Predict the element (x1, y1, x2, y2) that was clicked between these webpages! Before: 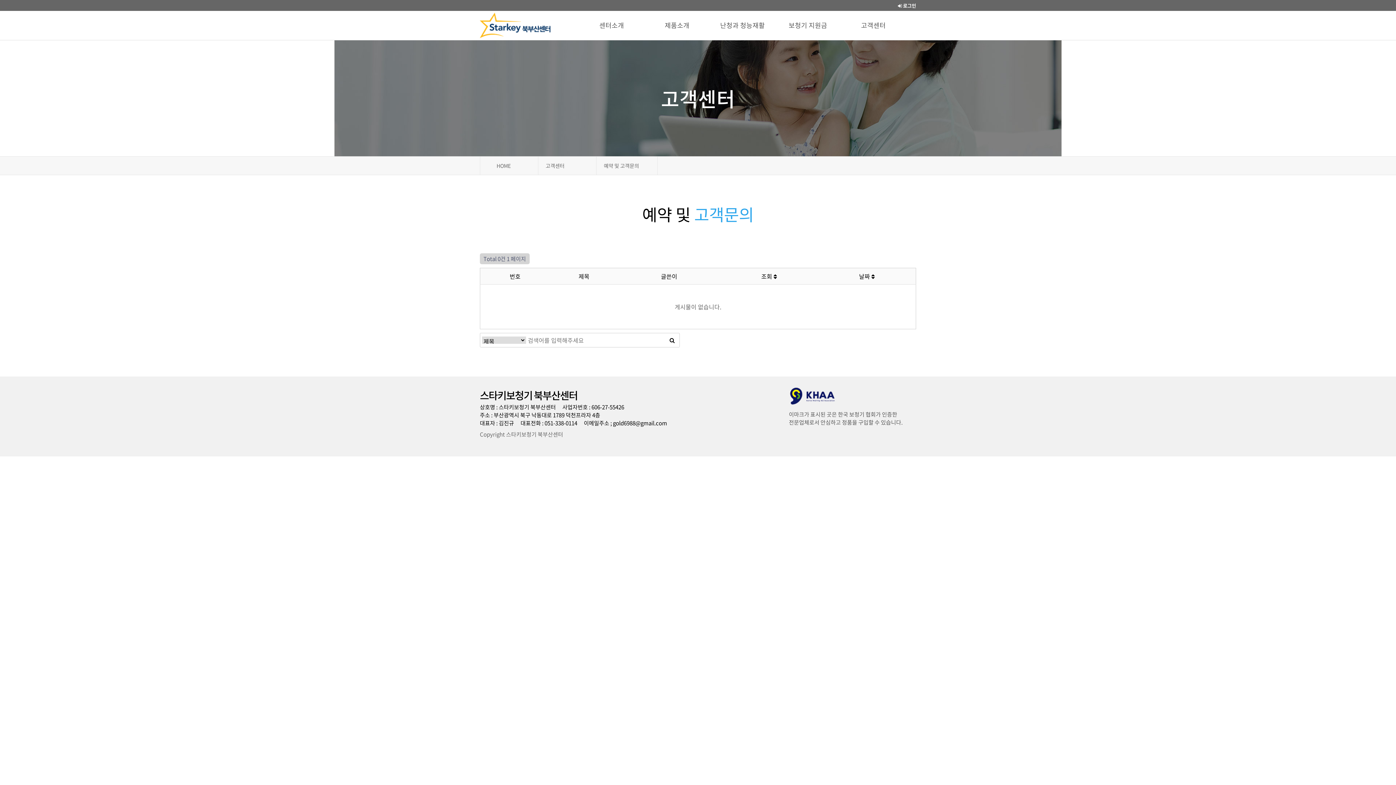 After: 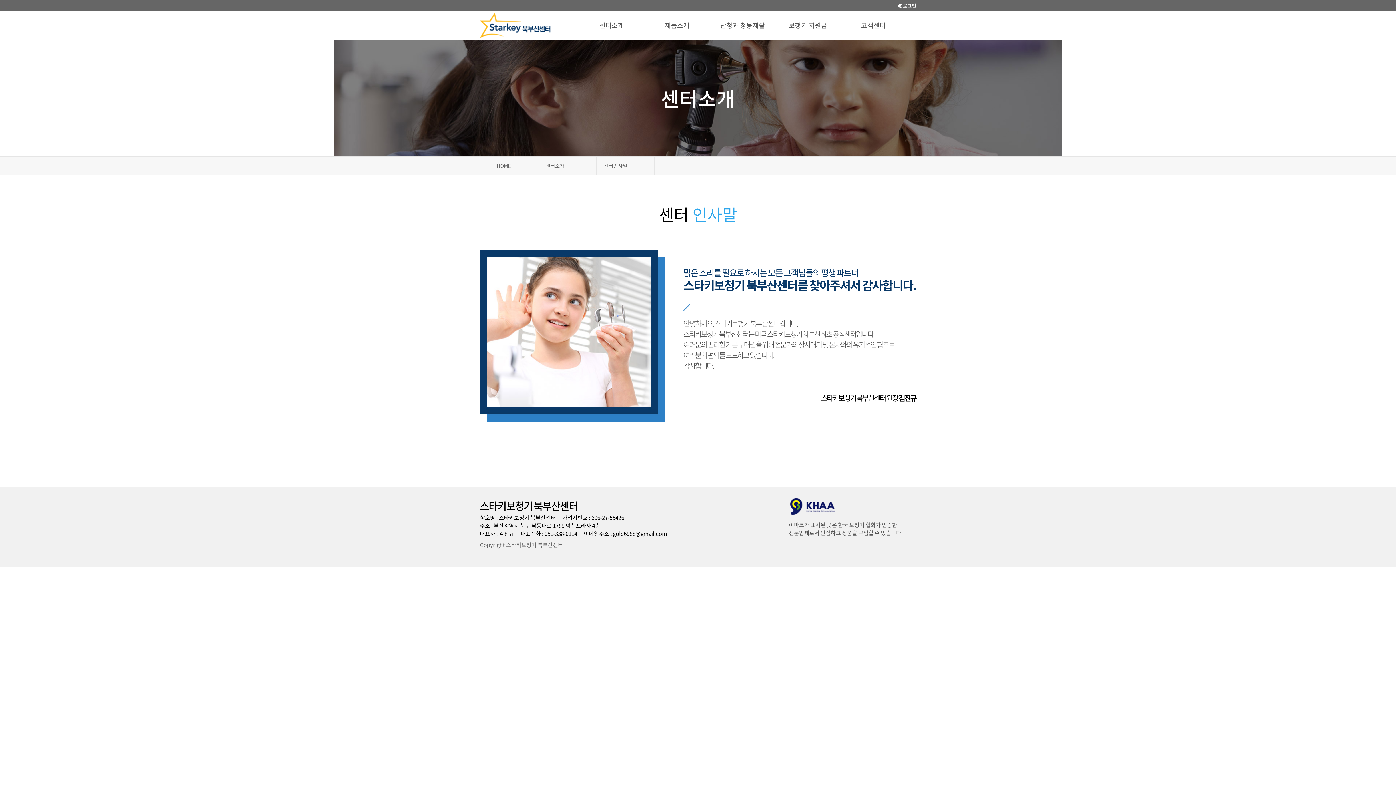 Action: bbox: (584, 10, 639, 40) label: 센터소개